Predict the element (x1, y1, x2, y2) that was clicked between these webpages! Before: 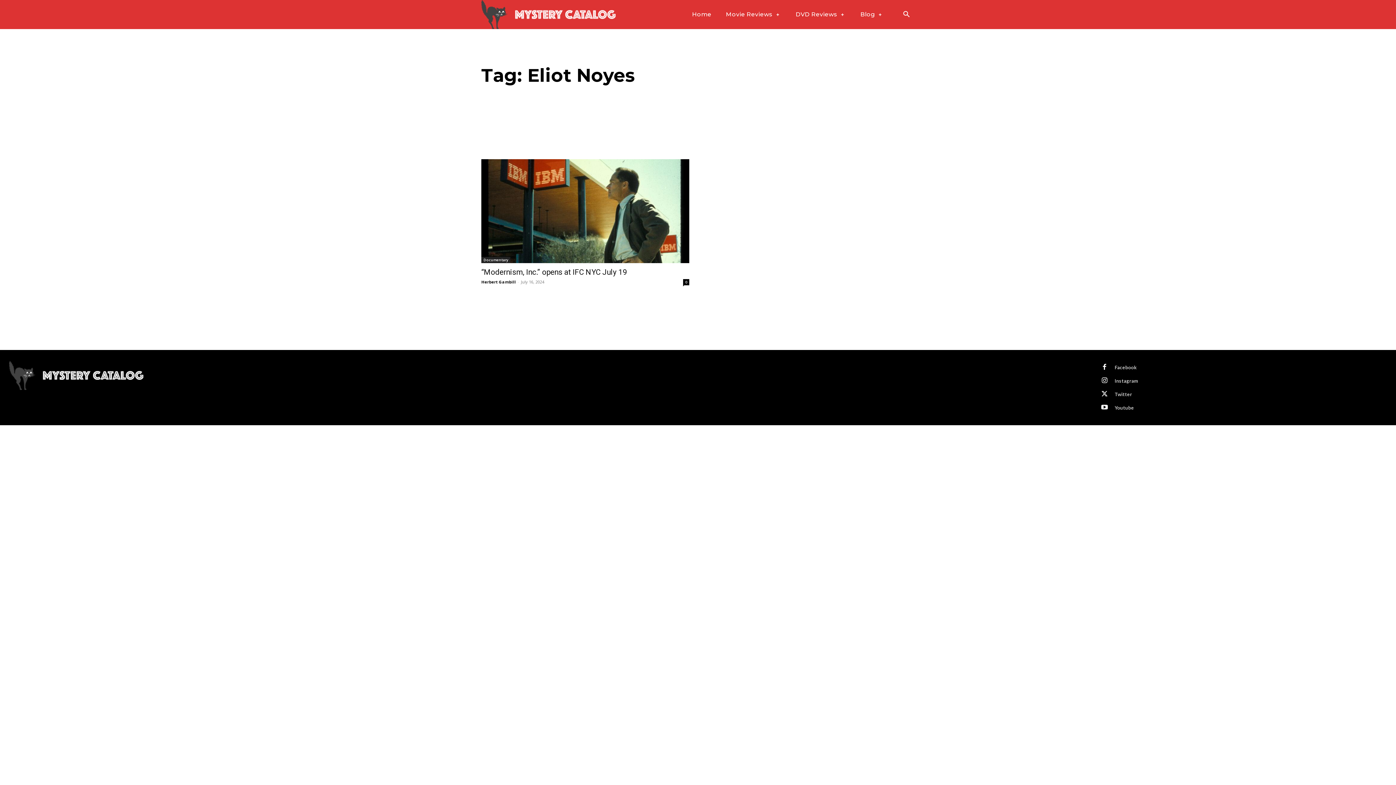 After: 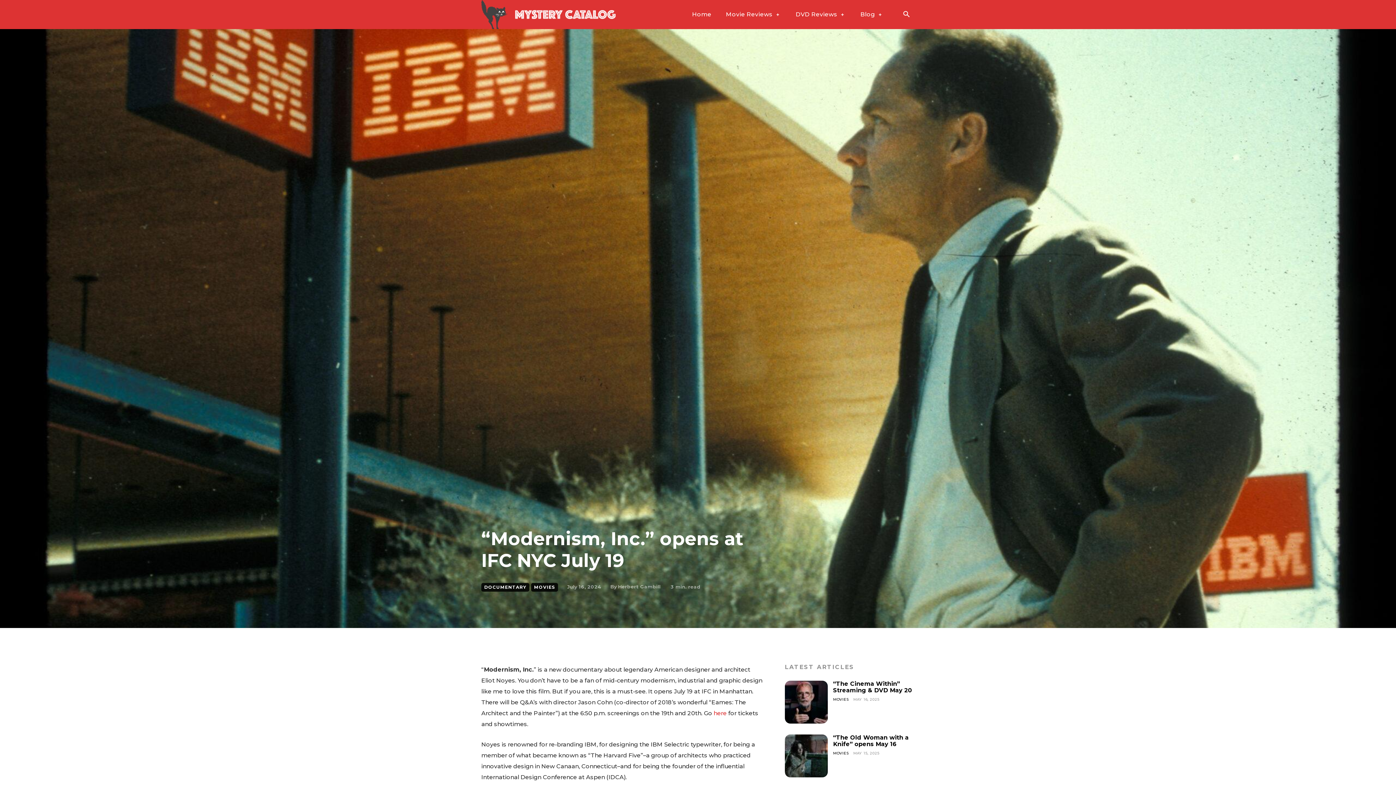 Action: bbox: (481, 159, 689, 263)